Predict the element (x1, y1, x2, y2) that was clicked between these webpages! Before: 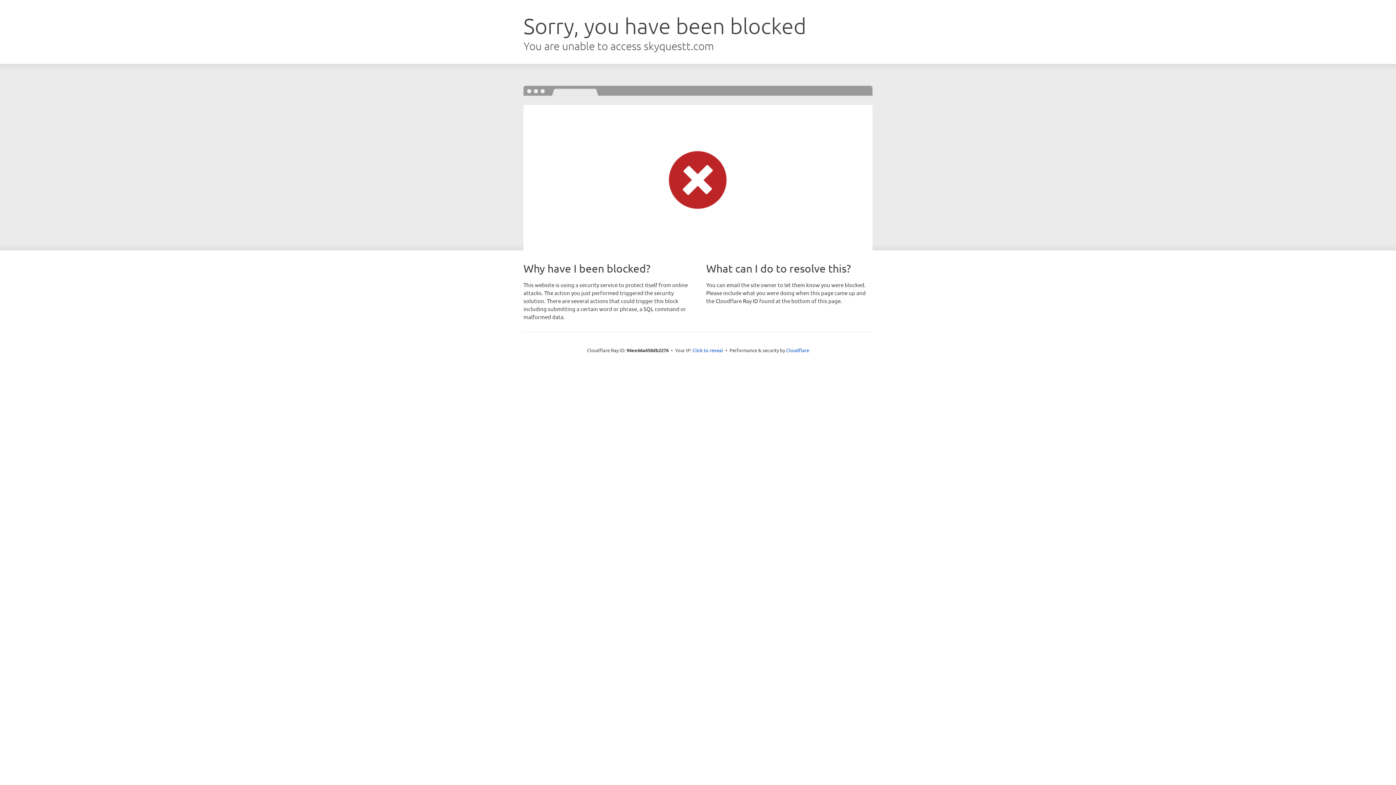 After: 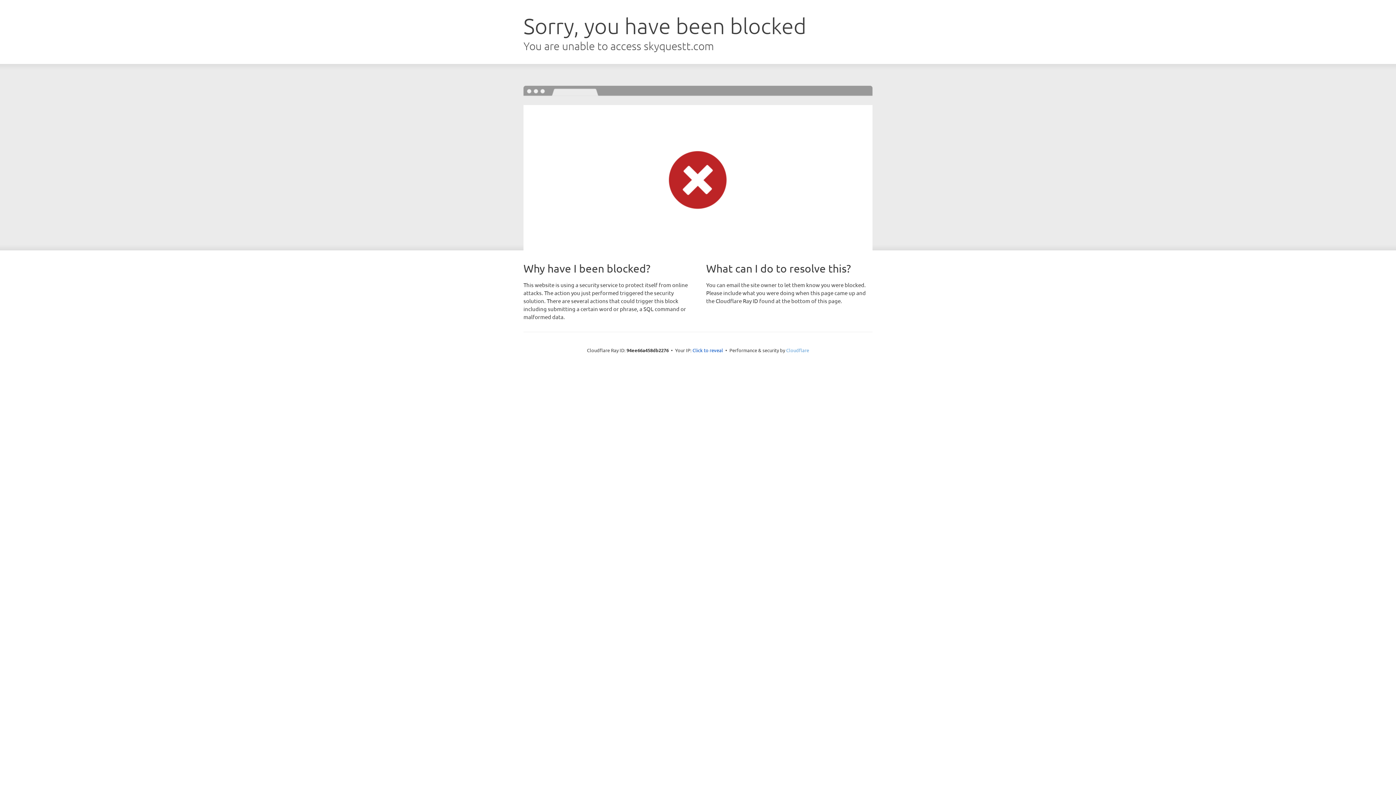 Action: bbox: (786, 347, 809, 353) label: Cloudflare